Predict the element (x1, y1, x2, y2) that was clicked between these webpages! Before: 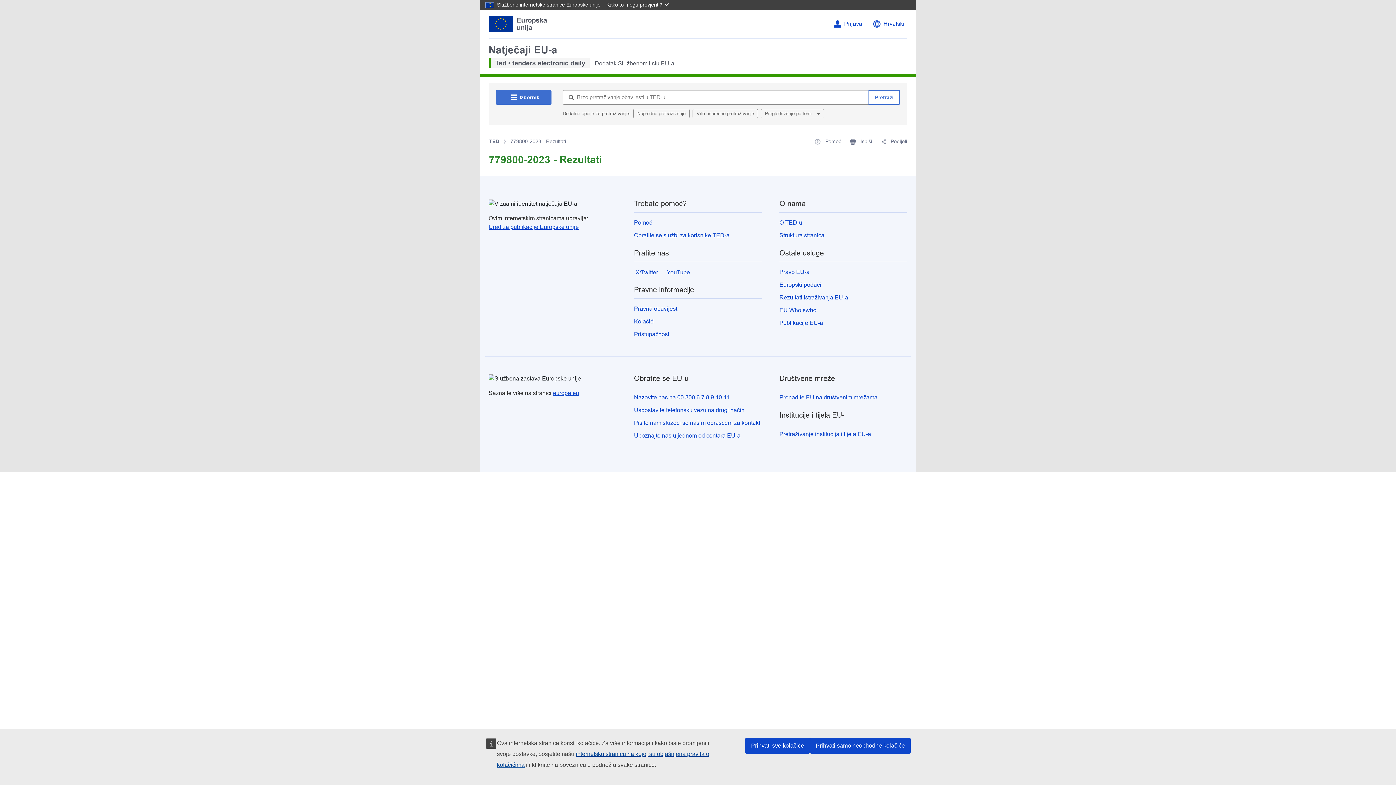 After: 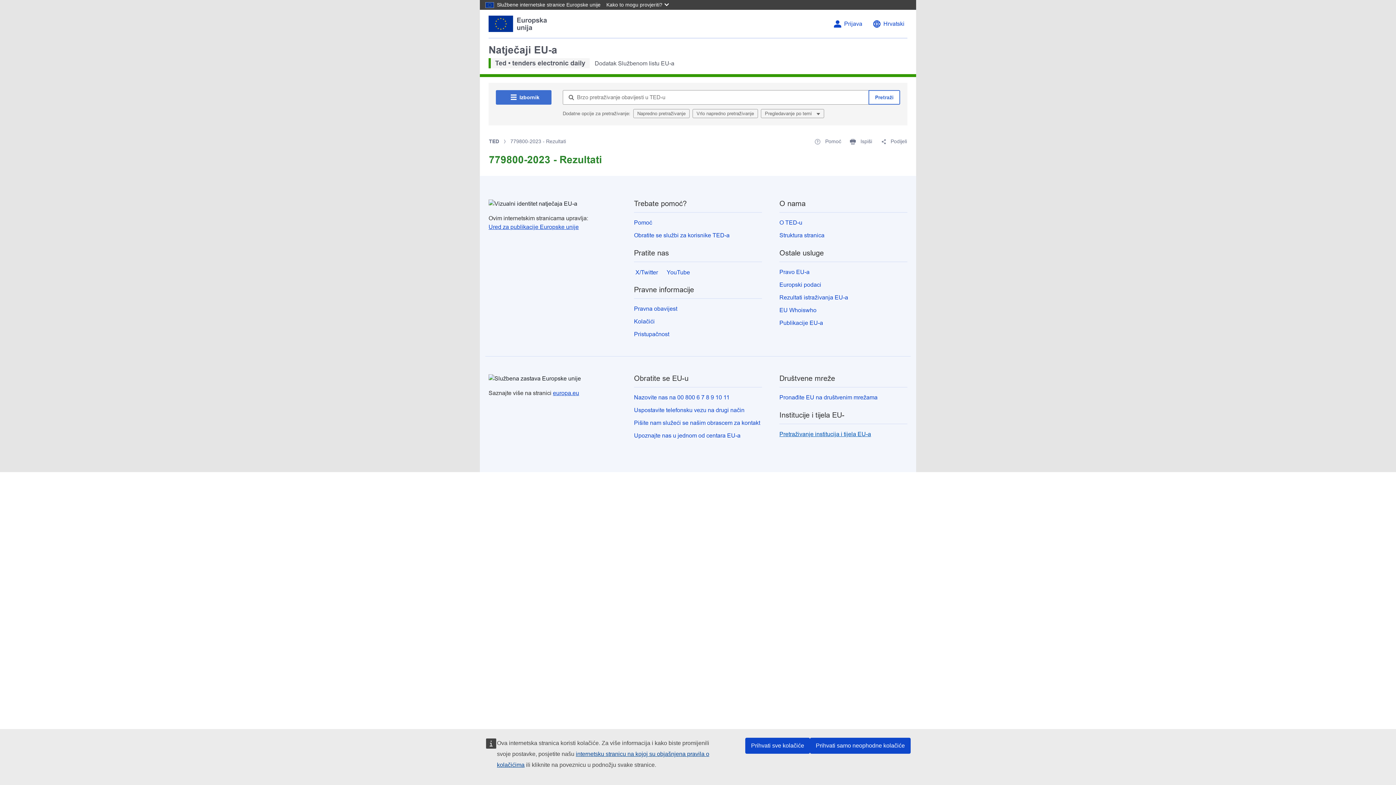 Action: bbox: (779, 431, 871, 437) label: Pretraživanje institucija i tijela EU-a